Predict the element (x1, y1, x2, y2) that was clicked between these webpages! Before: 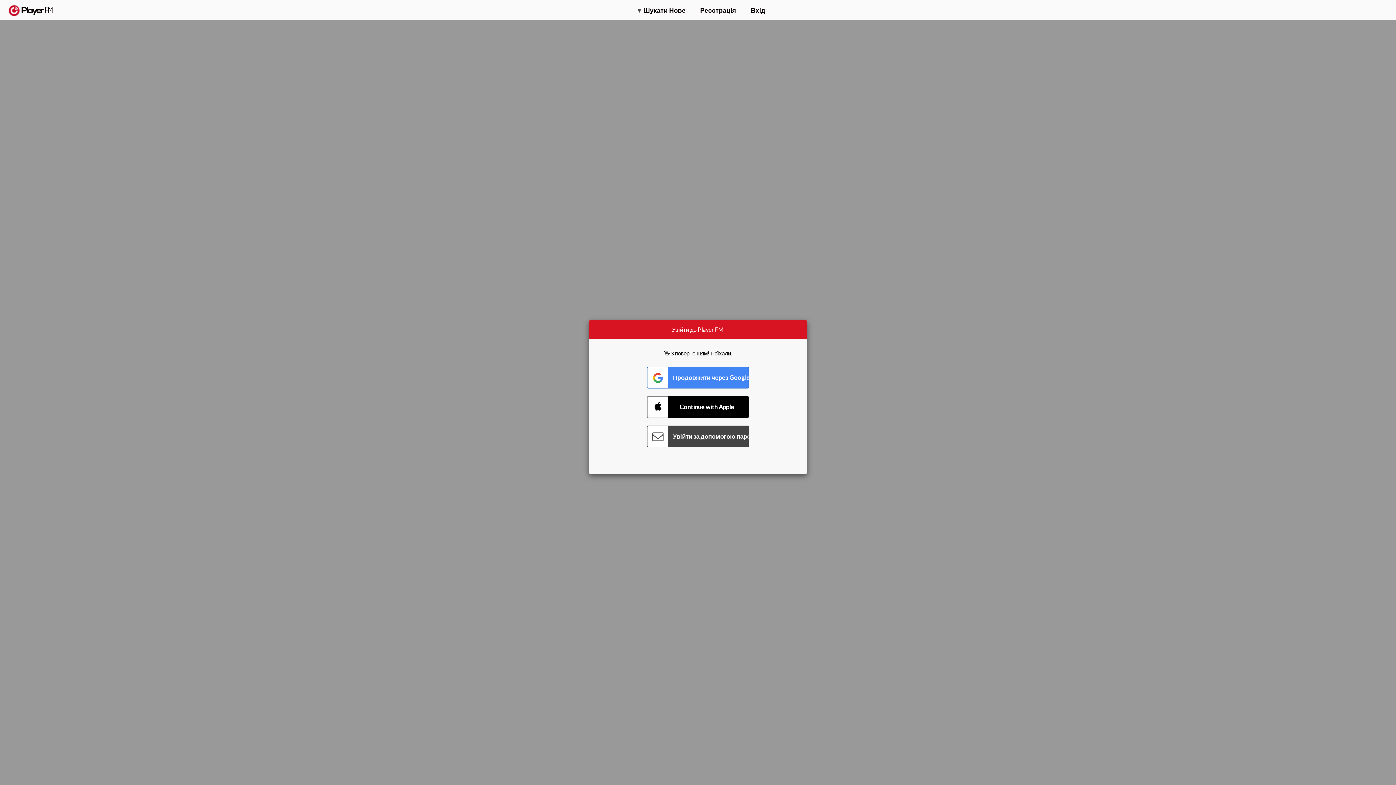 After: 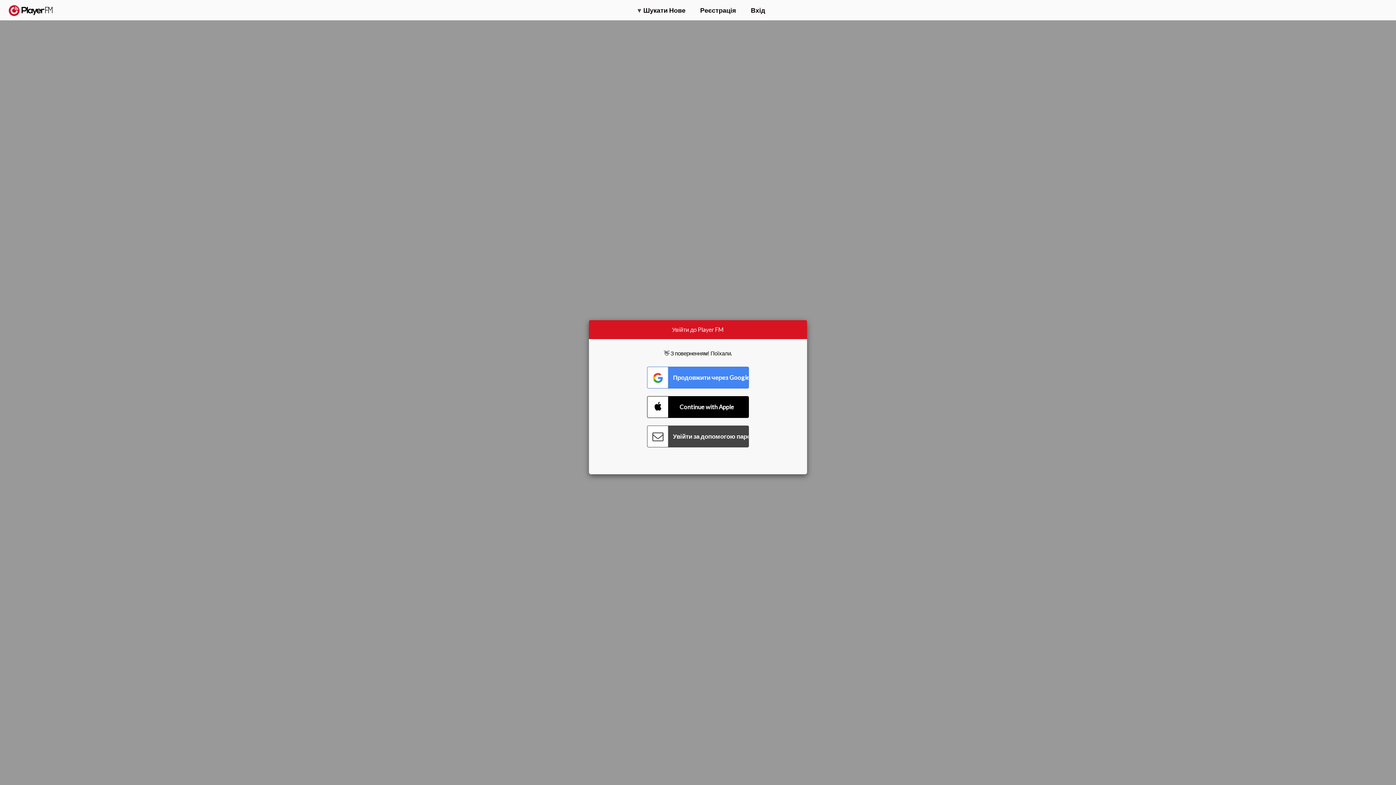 Action: label: Menu launcher bbox: (1375, 5, 1382, 13)